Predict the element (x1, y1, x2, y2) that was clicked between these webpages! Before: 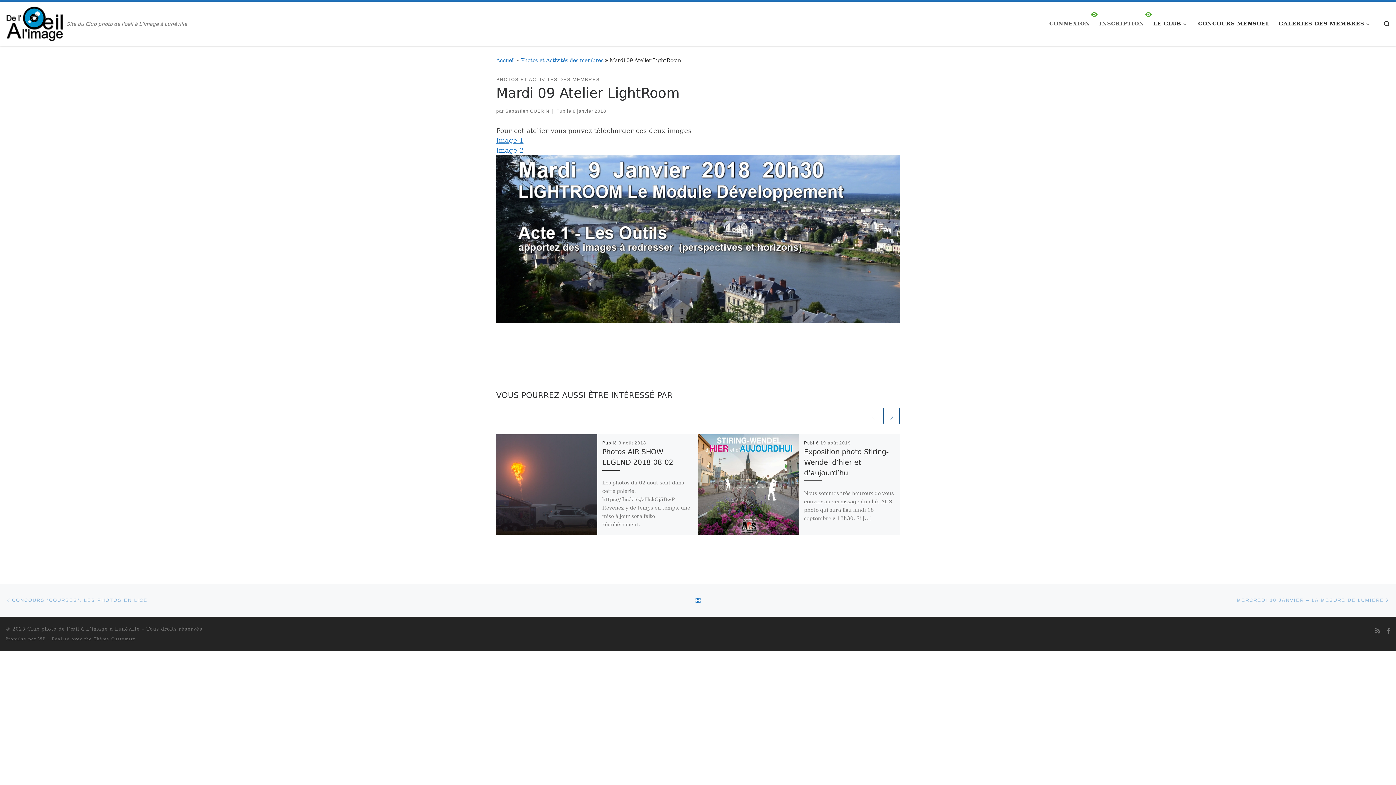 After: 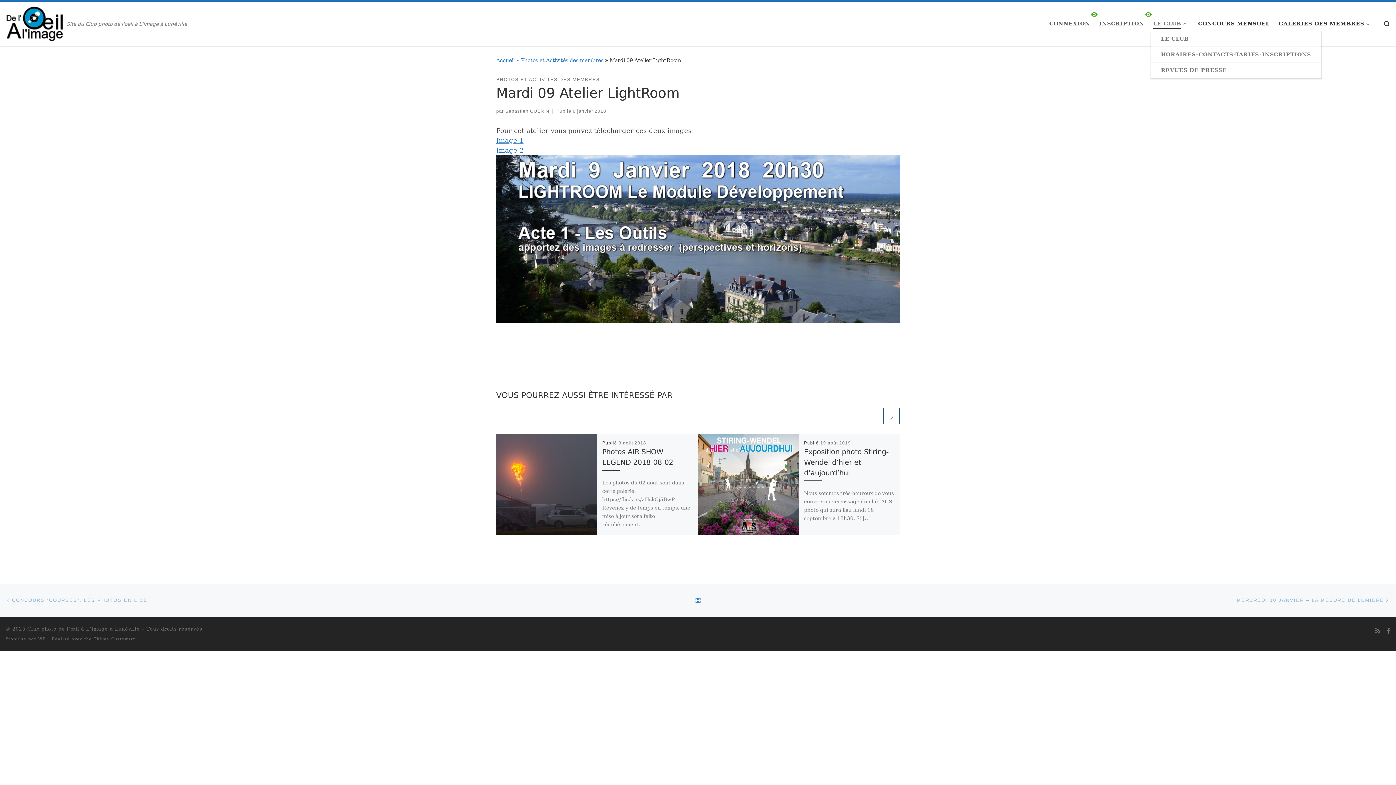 Action: label: LE CLUB bbox: (1151, 16, 1191, 31)